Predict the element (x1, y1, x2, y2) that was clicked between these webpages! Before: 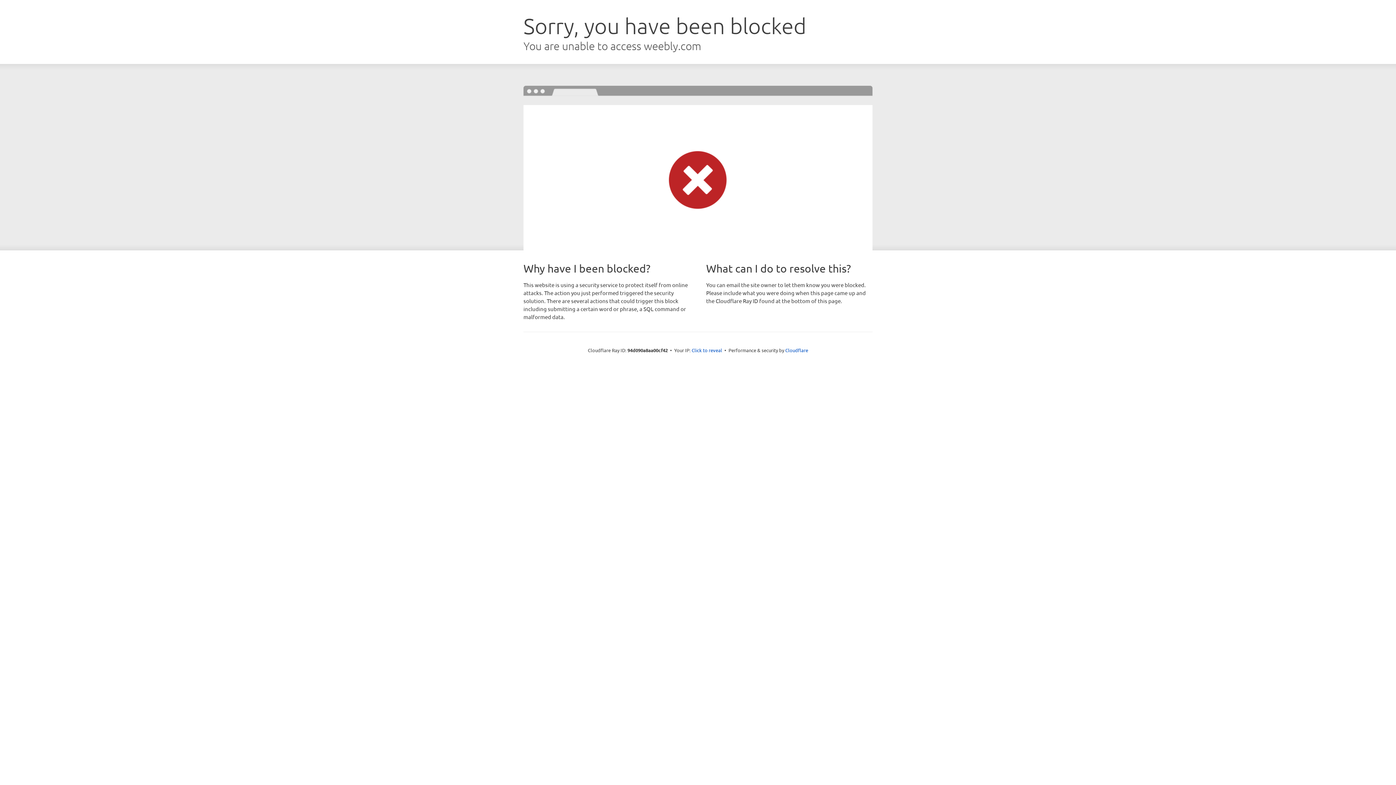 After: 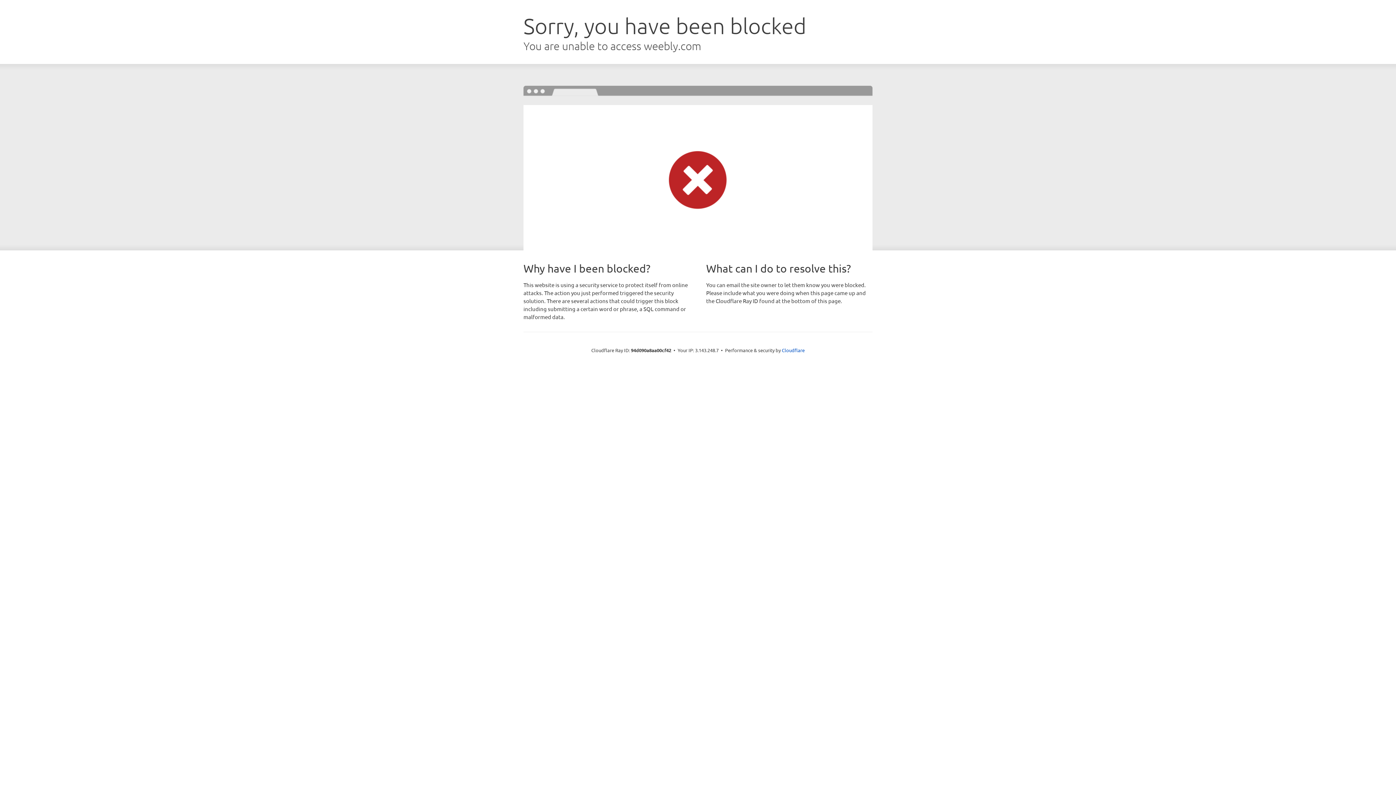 Action: label: Click to reveal bbox: (691, 346, 722, 353)